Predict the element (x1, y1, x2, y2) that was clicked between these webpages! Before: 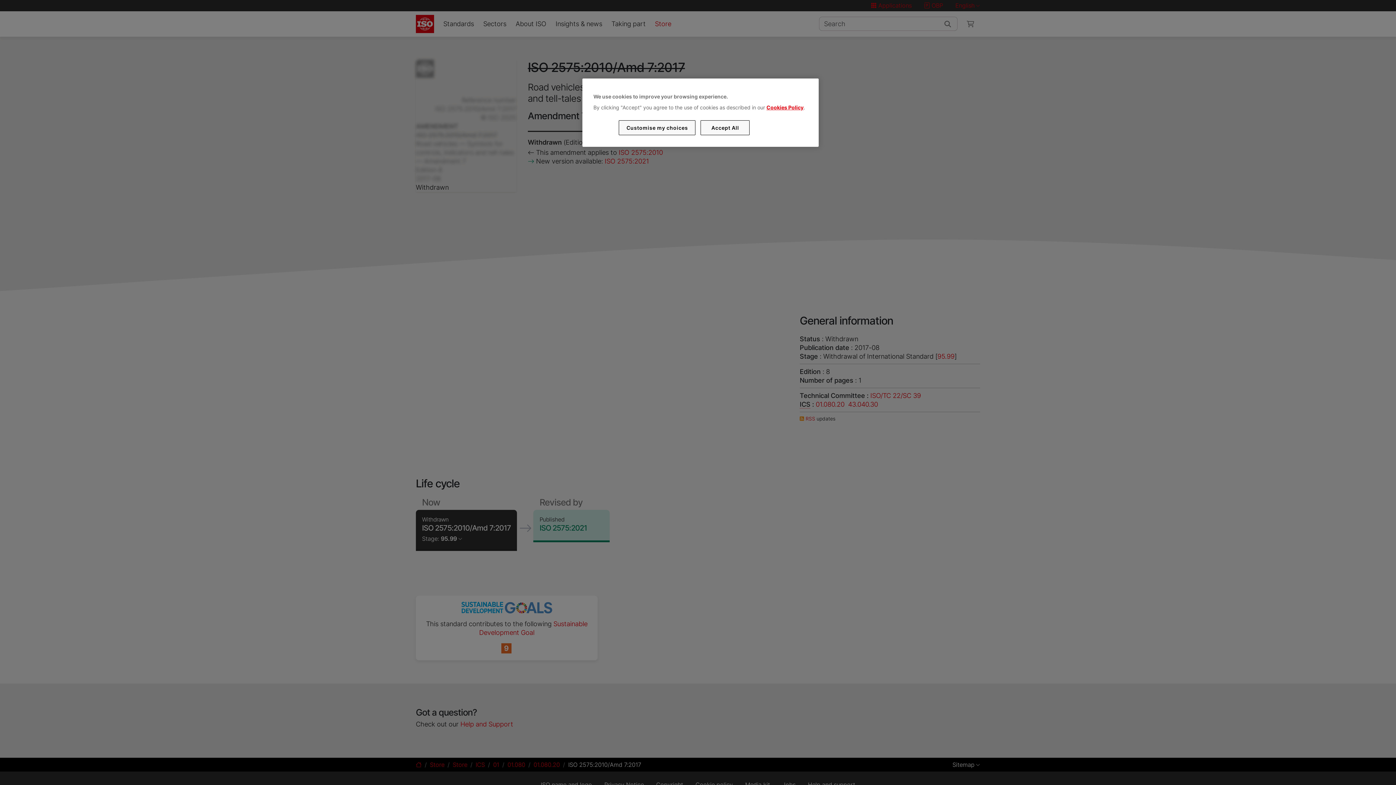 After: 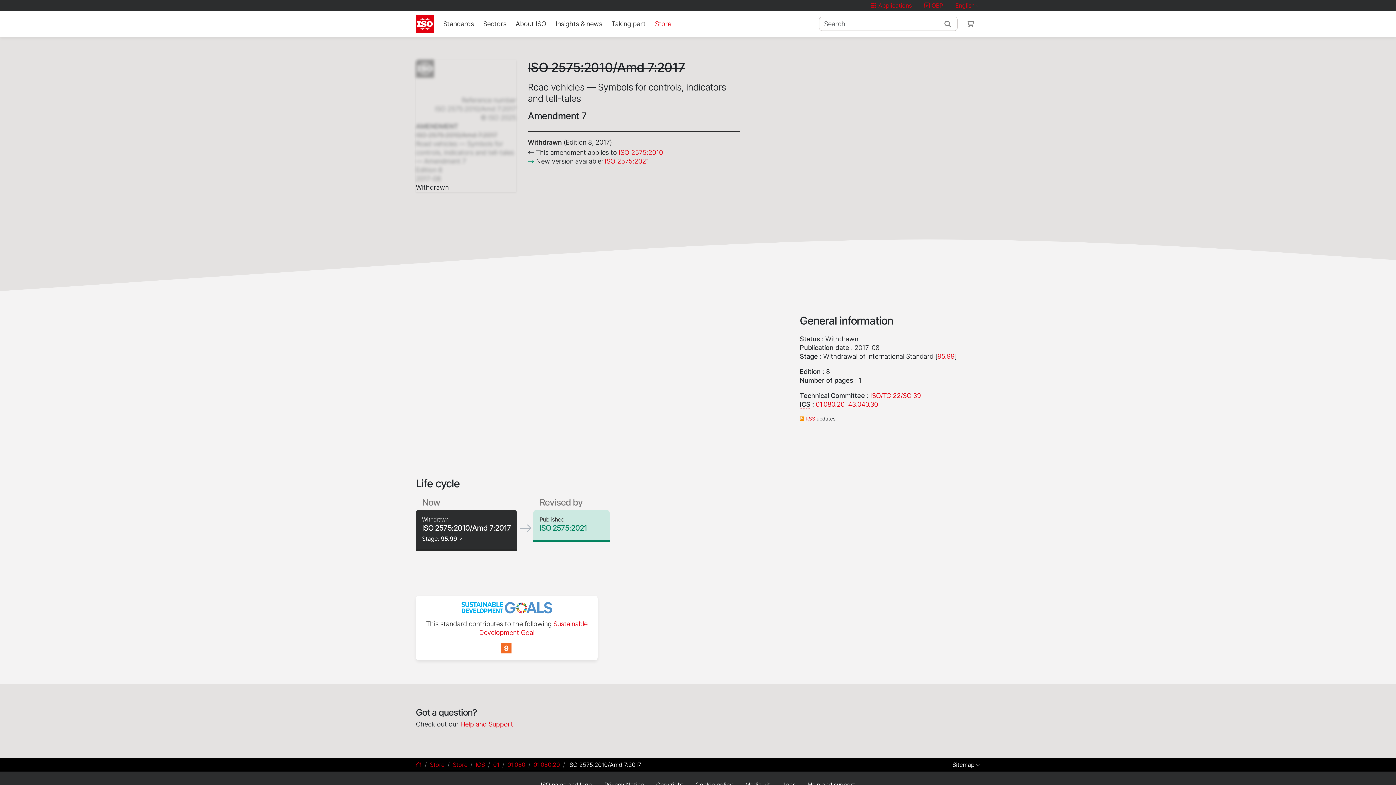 Action: label: Accept All bbox: (700, 120, 749, 135)